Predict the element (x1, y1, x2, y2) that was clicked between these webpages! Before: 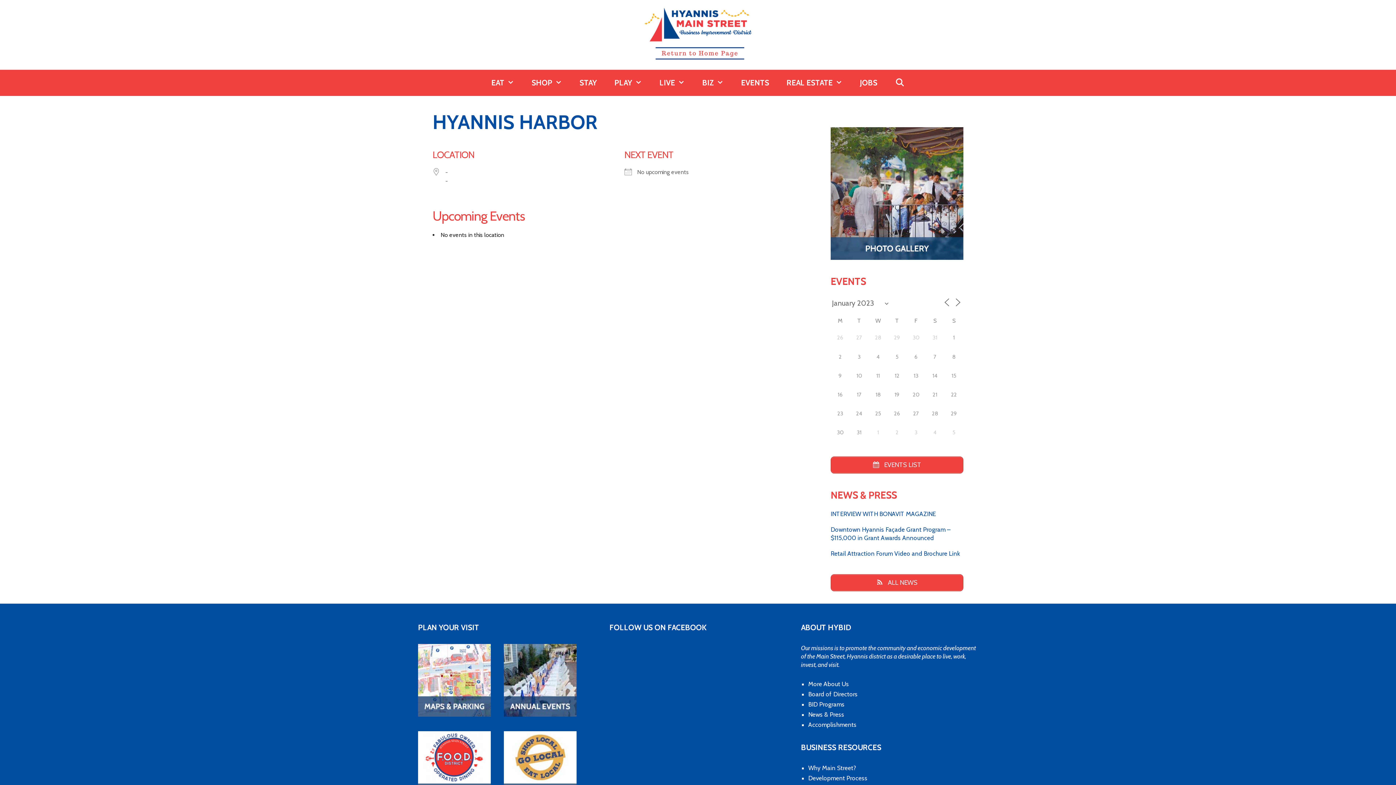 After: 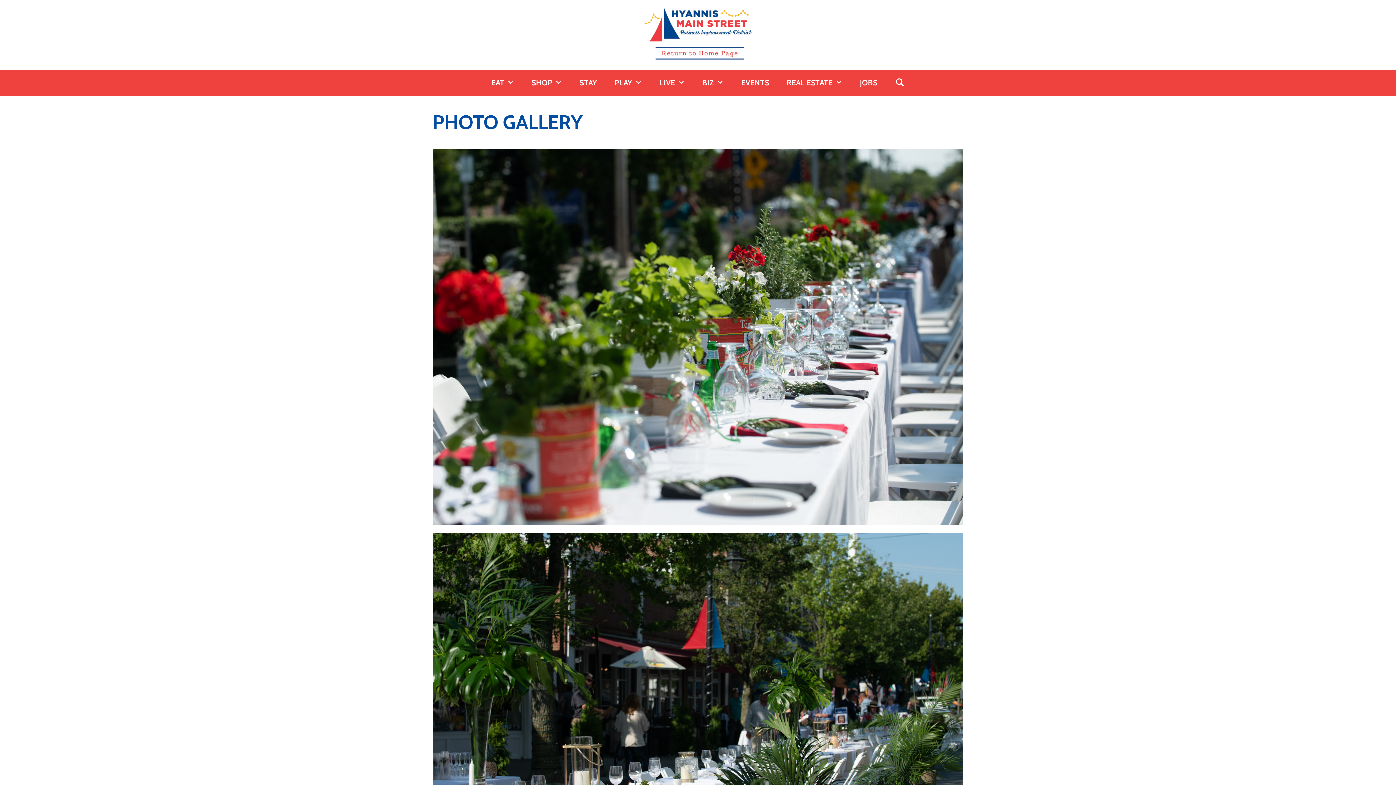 Action: bbox: (830, 127, 963, 260)